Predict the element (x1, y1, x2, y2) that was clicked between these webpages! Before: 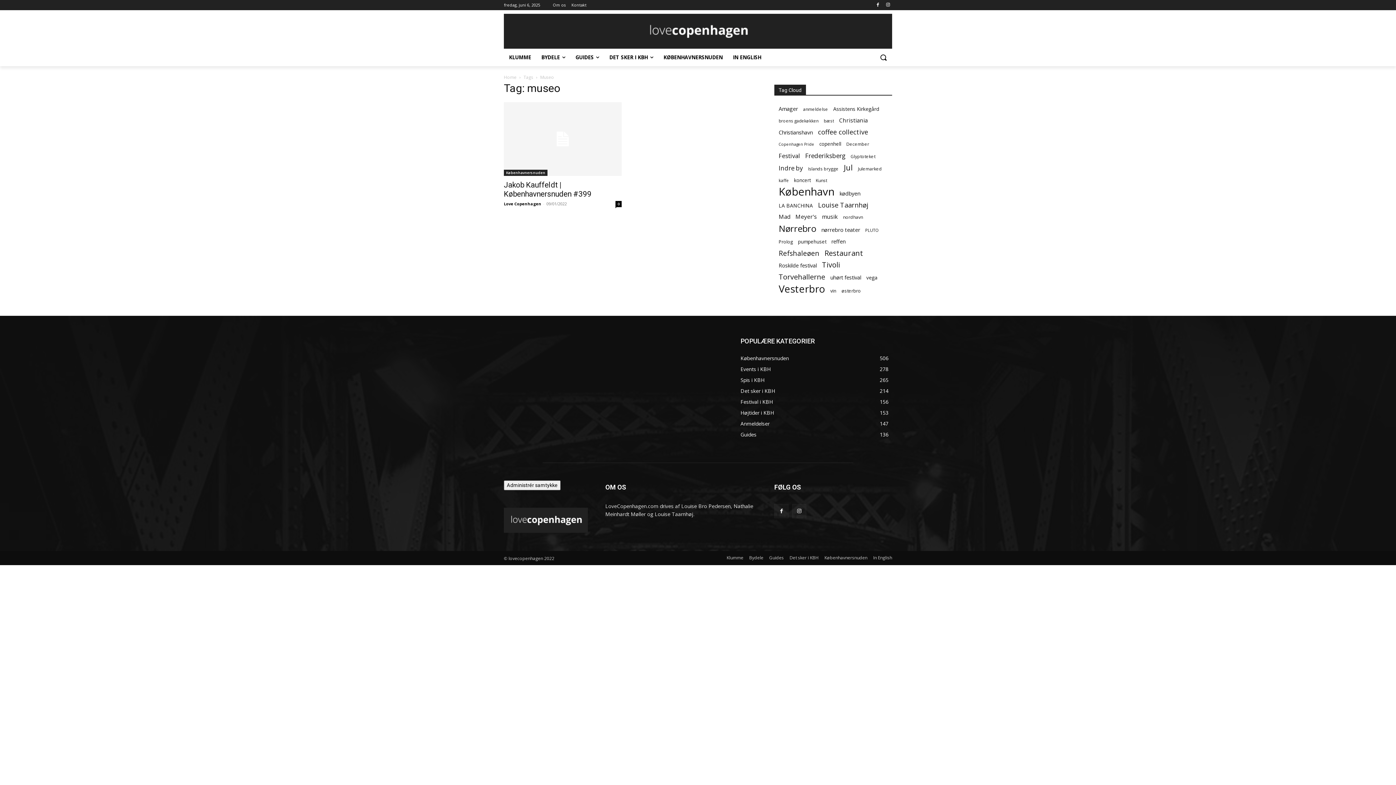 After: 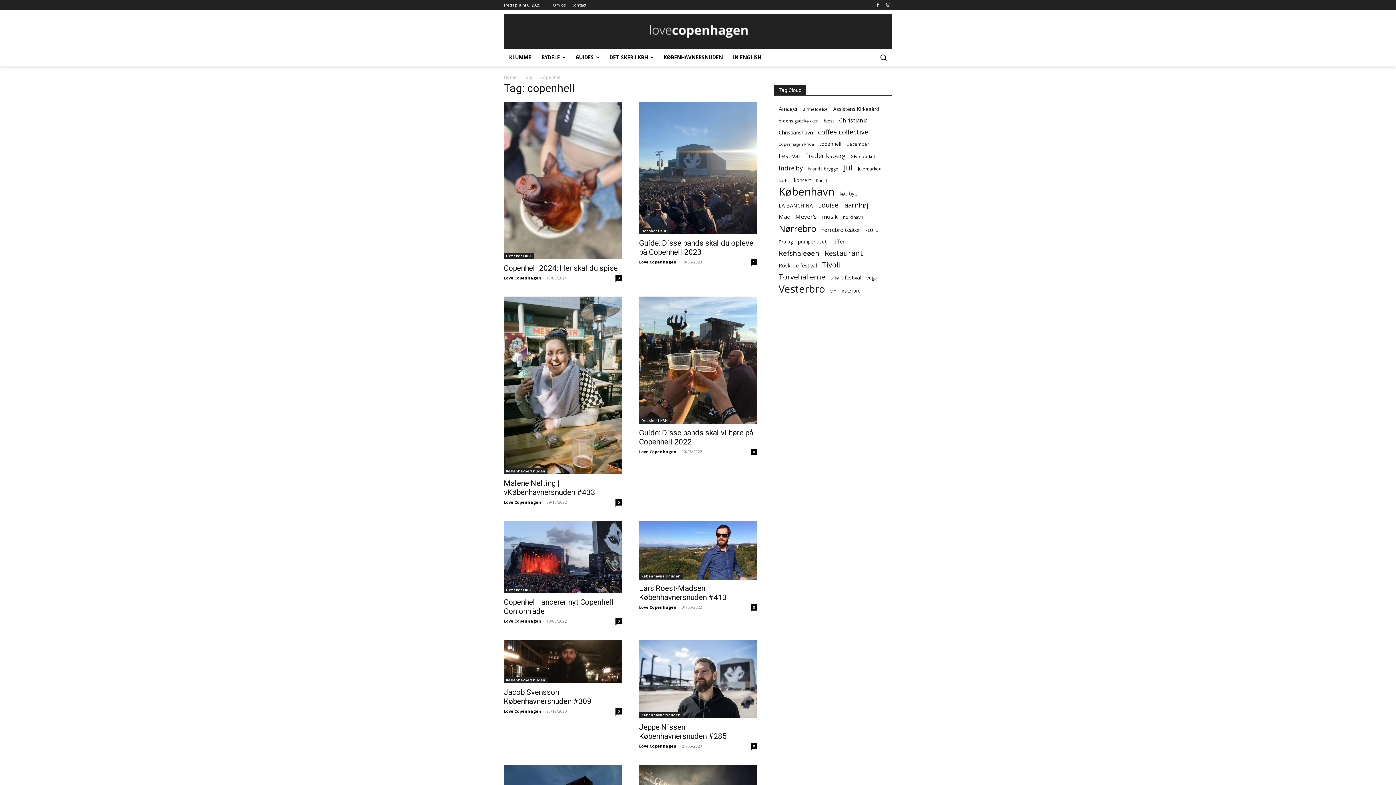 Action: bbox: (819, 140, 841, 148) label: copenhell (16 elementer)